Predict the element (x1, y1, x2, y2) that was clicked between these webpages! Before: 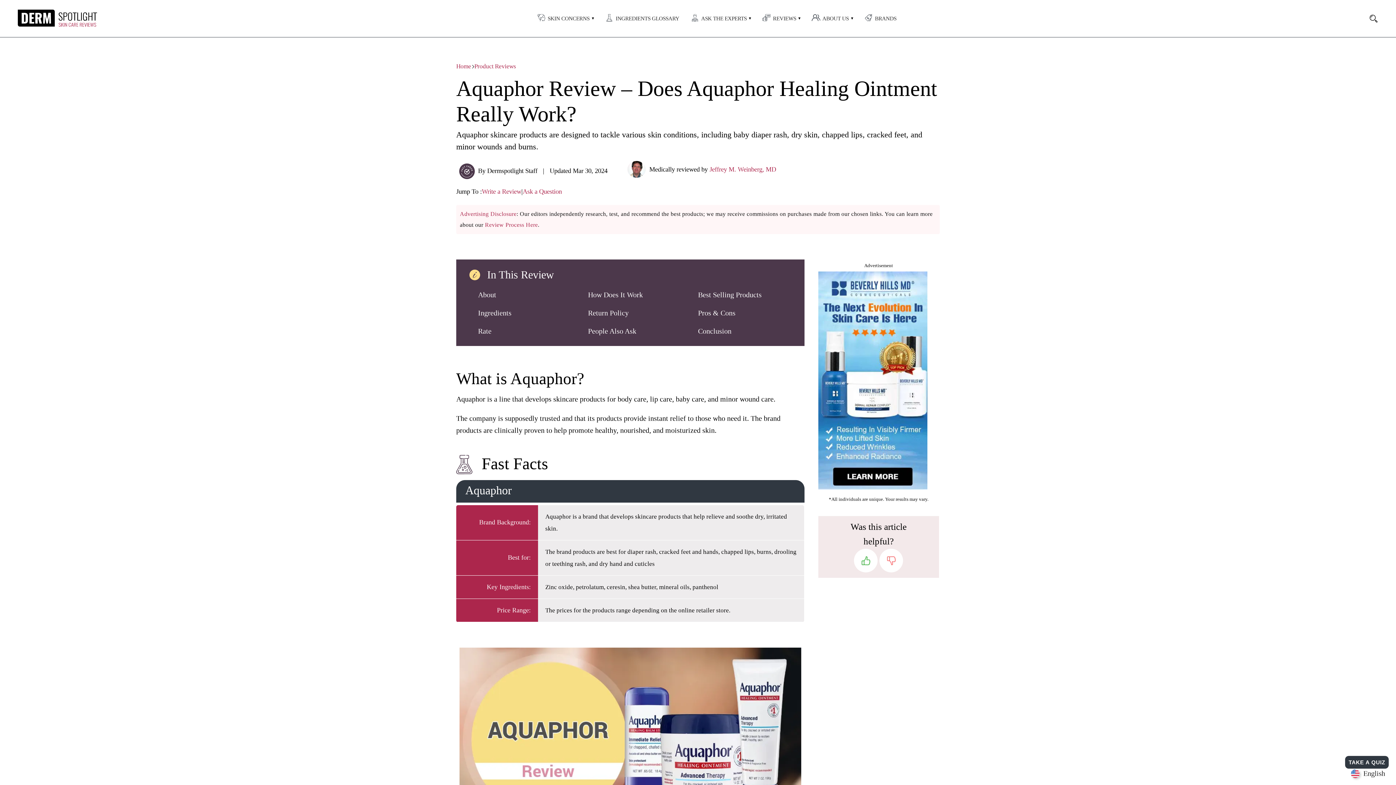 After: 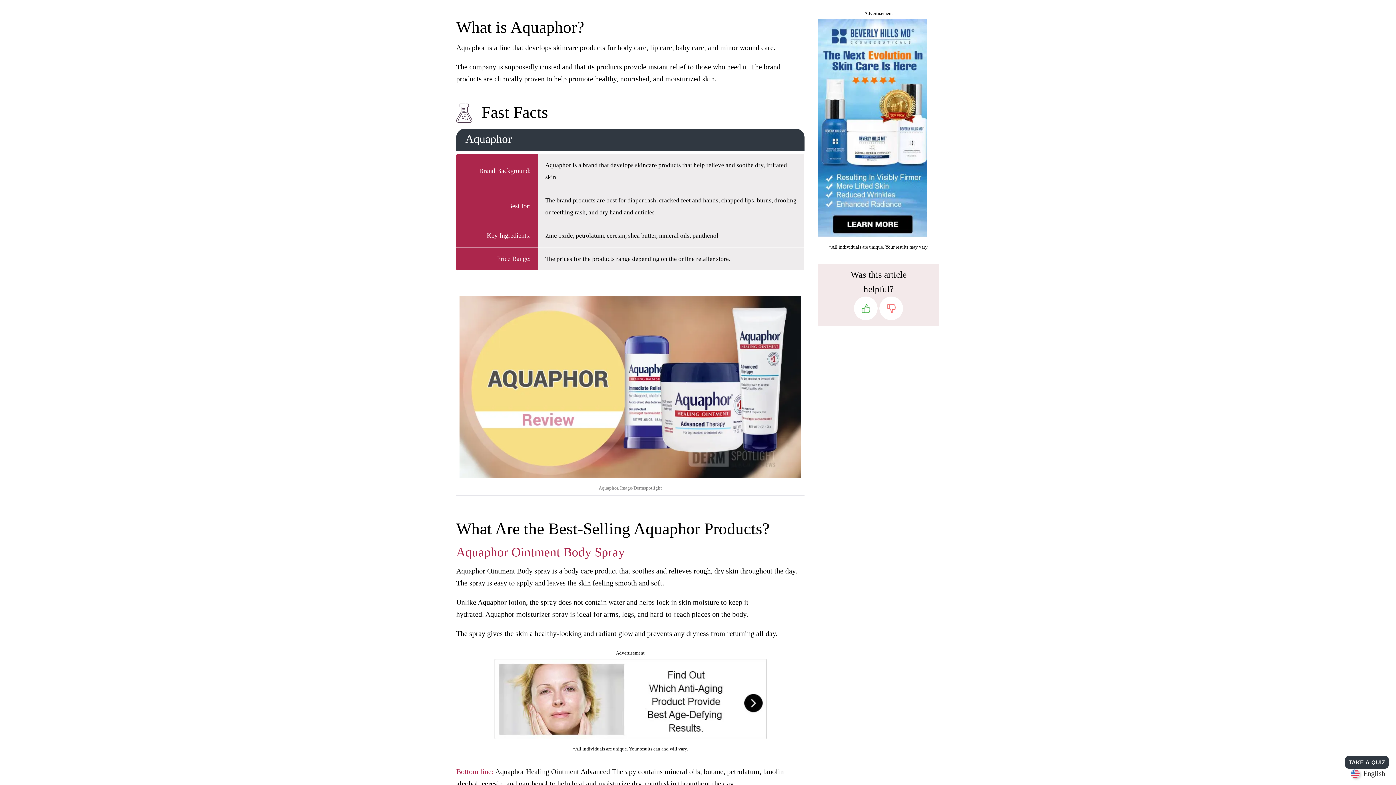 Action: label: About bbox: (478, 289, 575, 300)